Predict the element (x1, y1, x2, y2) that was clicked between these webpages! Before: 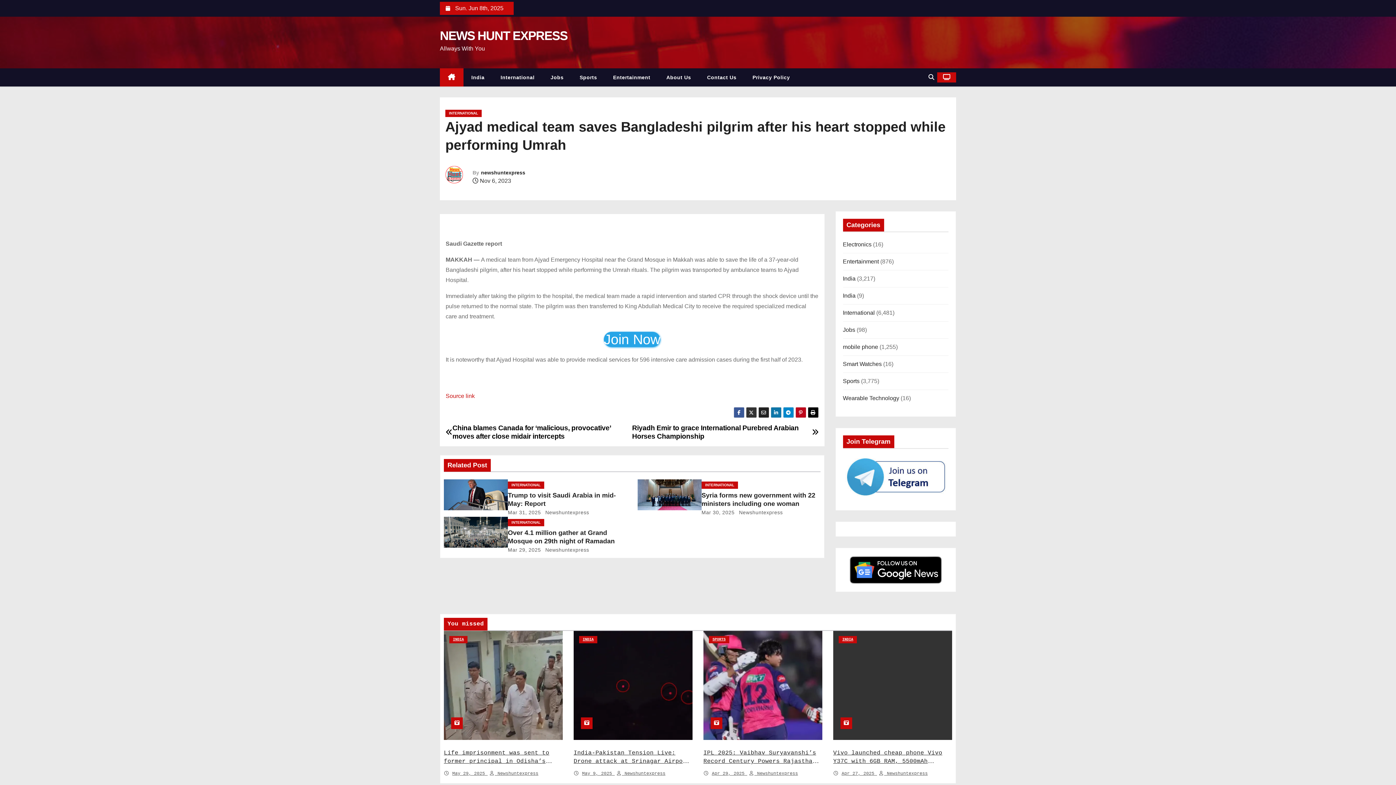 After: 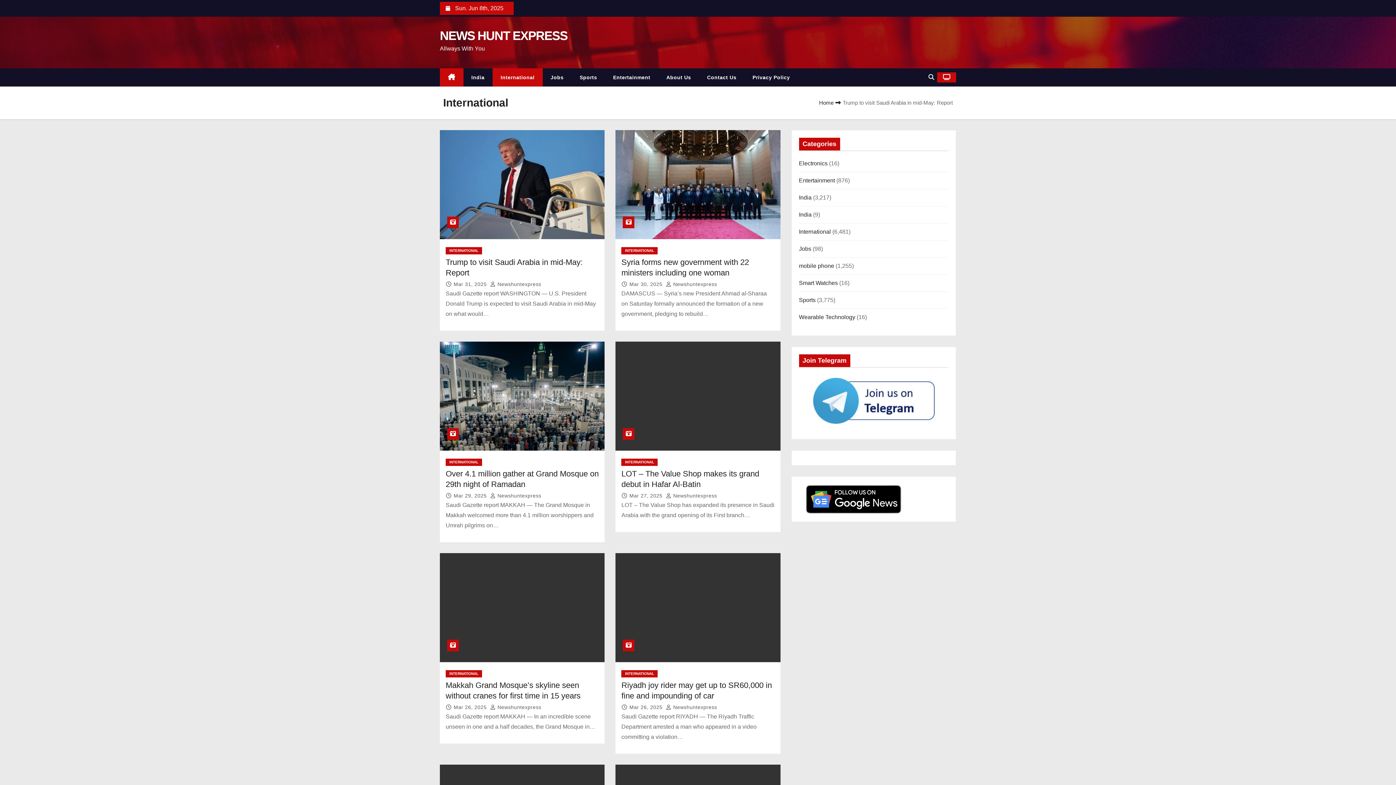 Action: bbox: (507, 481, 544, 489) label: INTERNATIONAL